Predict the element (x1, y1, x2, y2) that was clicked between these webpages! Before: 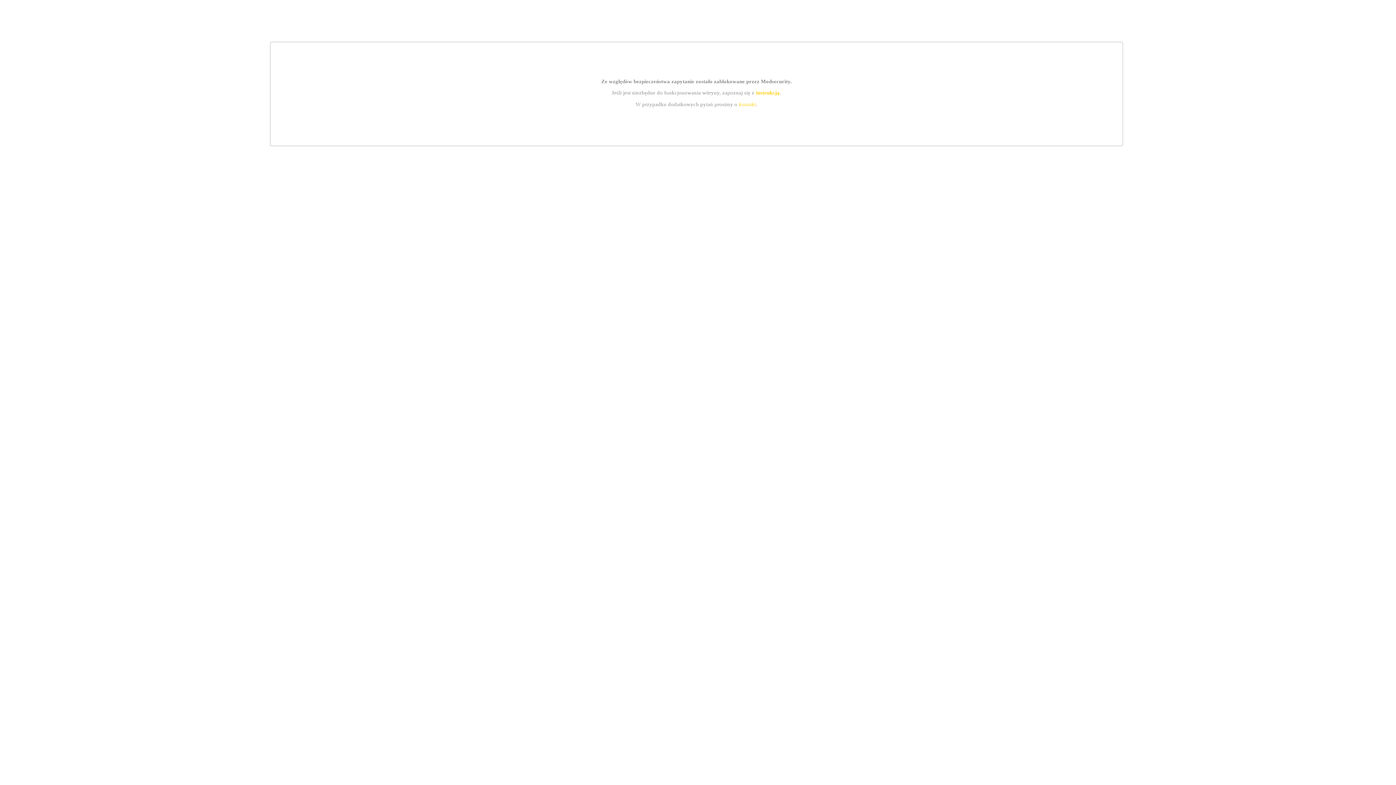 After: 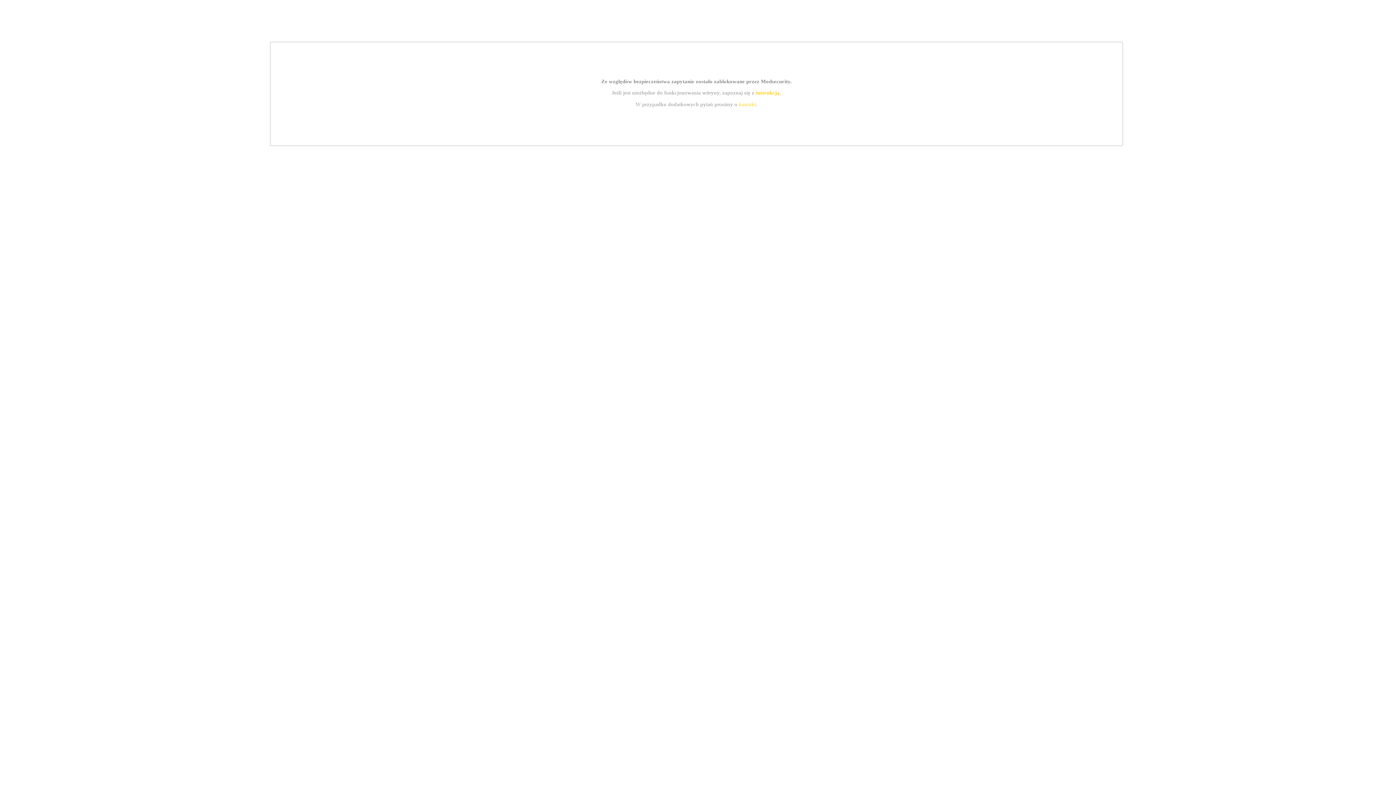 Action: bbox: (755, 89, 779, 95) label: instrukcją